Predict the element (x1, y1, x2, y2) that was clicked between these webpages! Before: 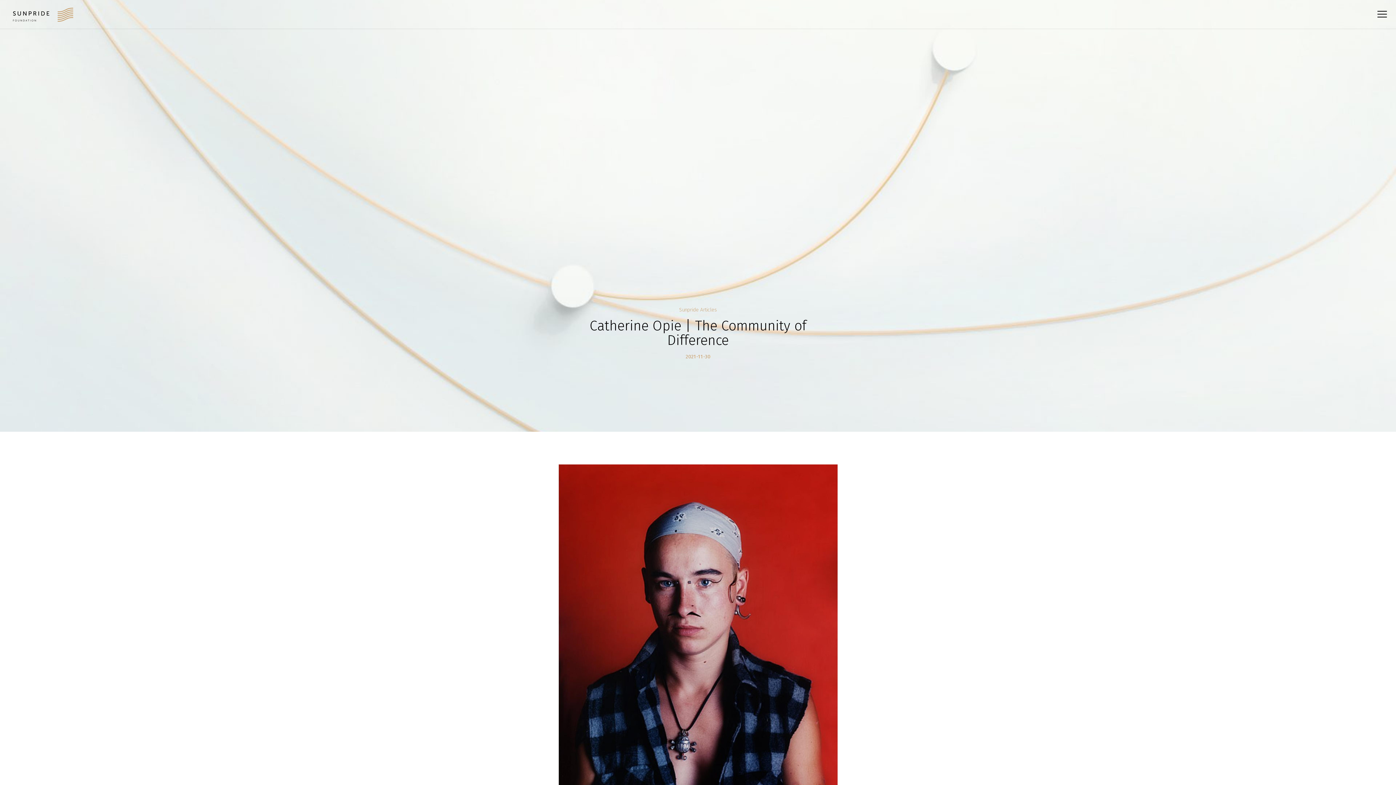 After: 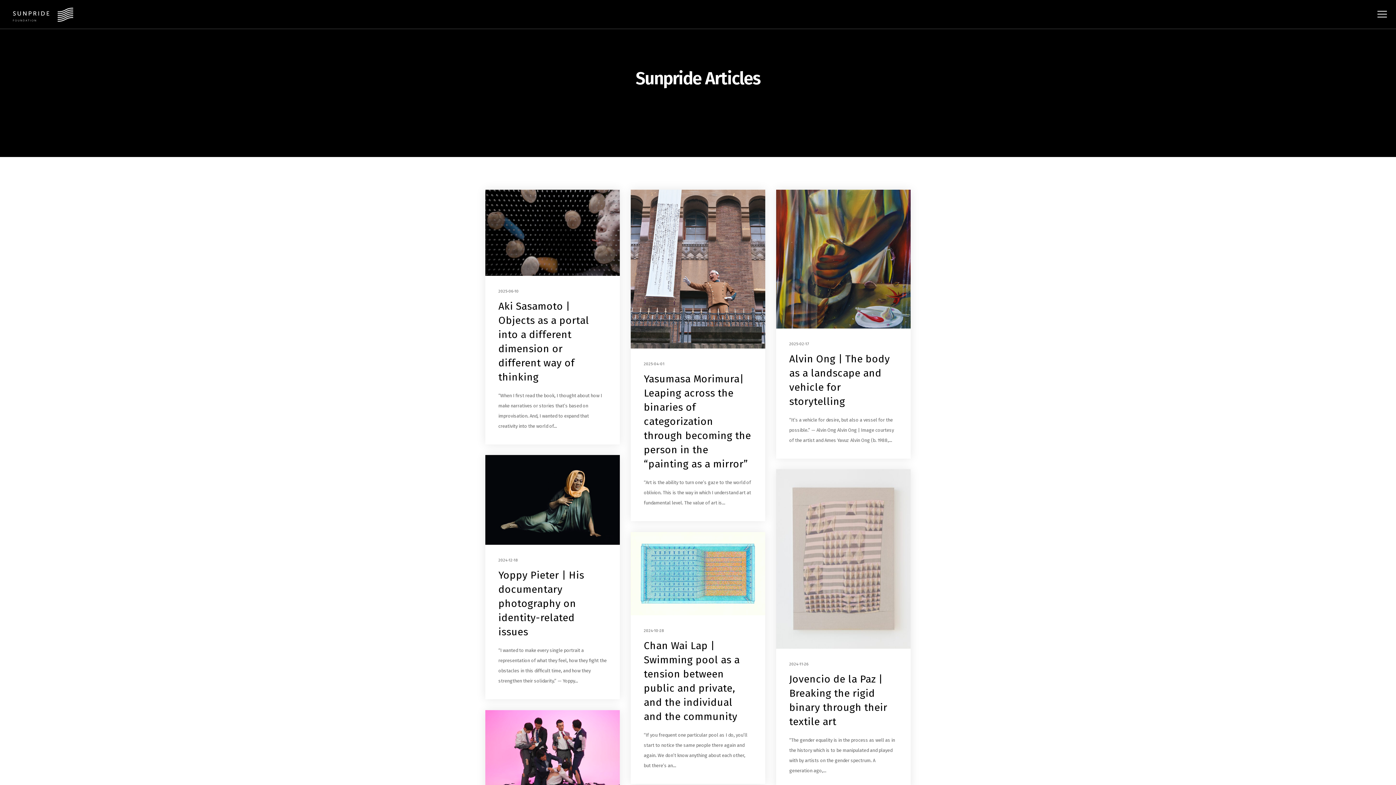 Action: bbox: (679, 306, 717, 313) label: Sunpride Articles